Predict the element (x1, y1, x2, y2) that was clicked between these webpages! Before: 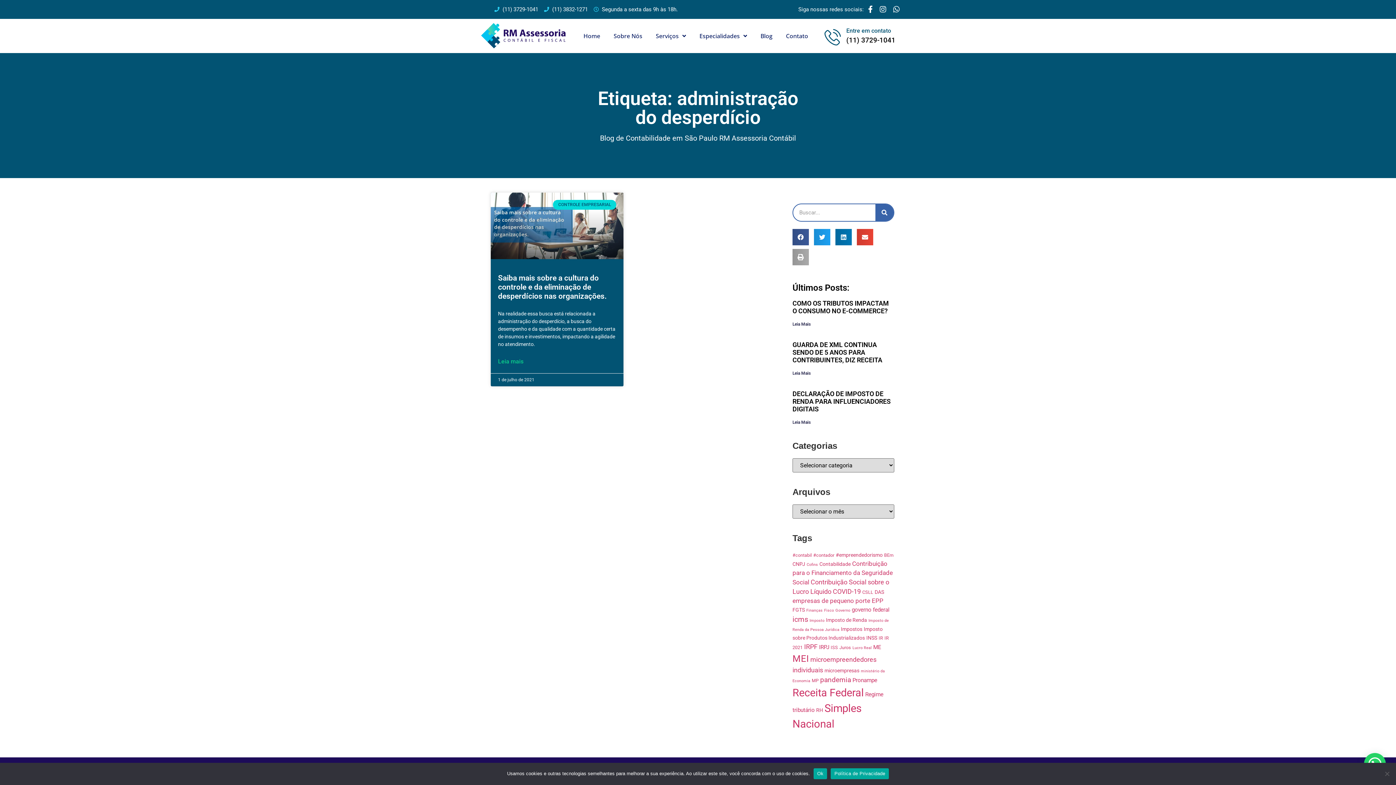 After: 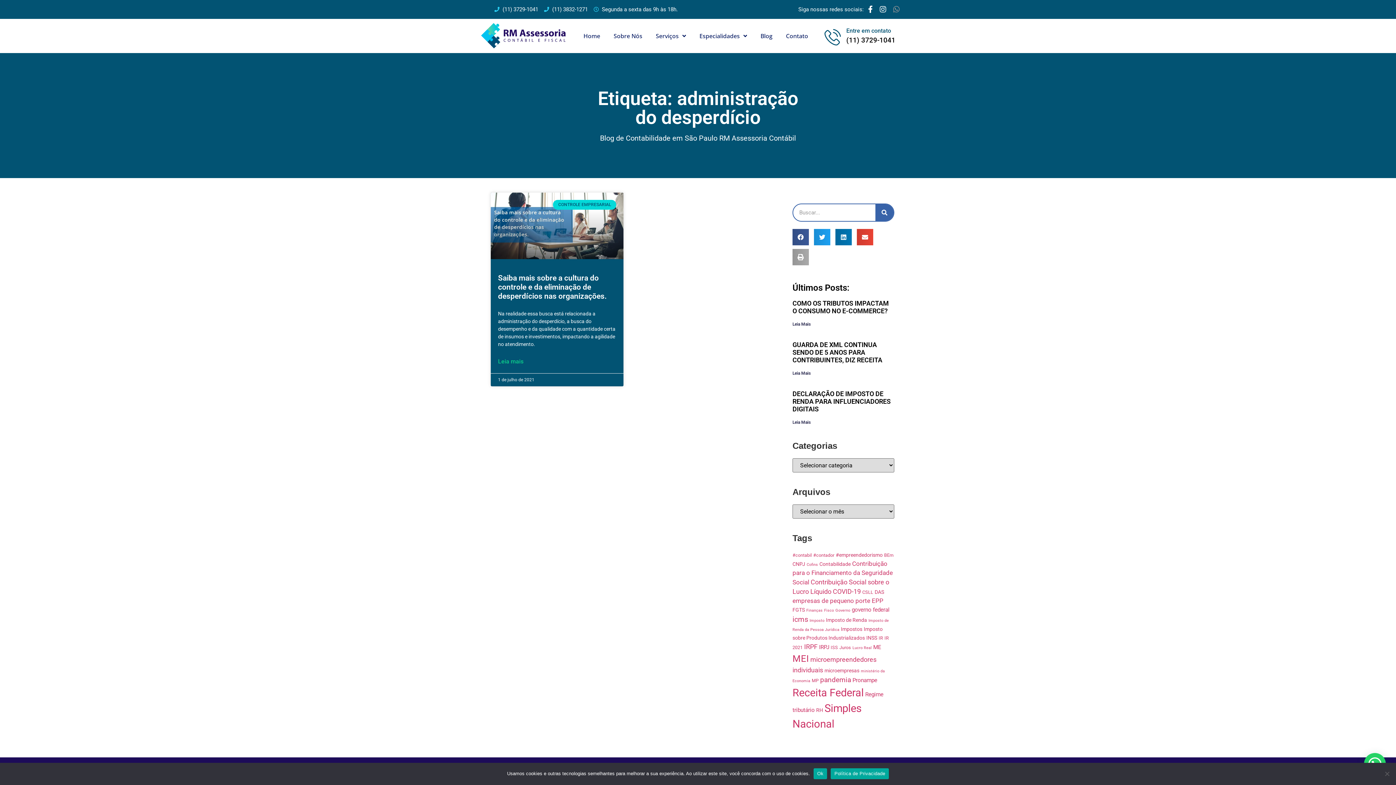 Action: bbox: (890, 5, 901, 13)